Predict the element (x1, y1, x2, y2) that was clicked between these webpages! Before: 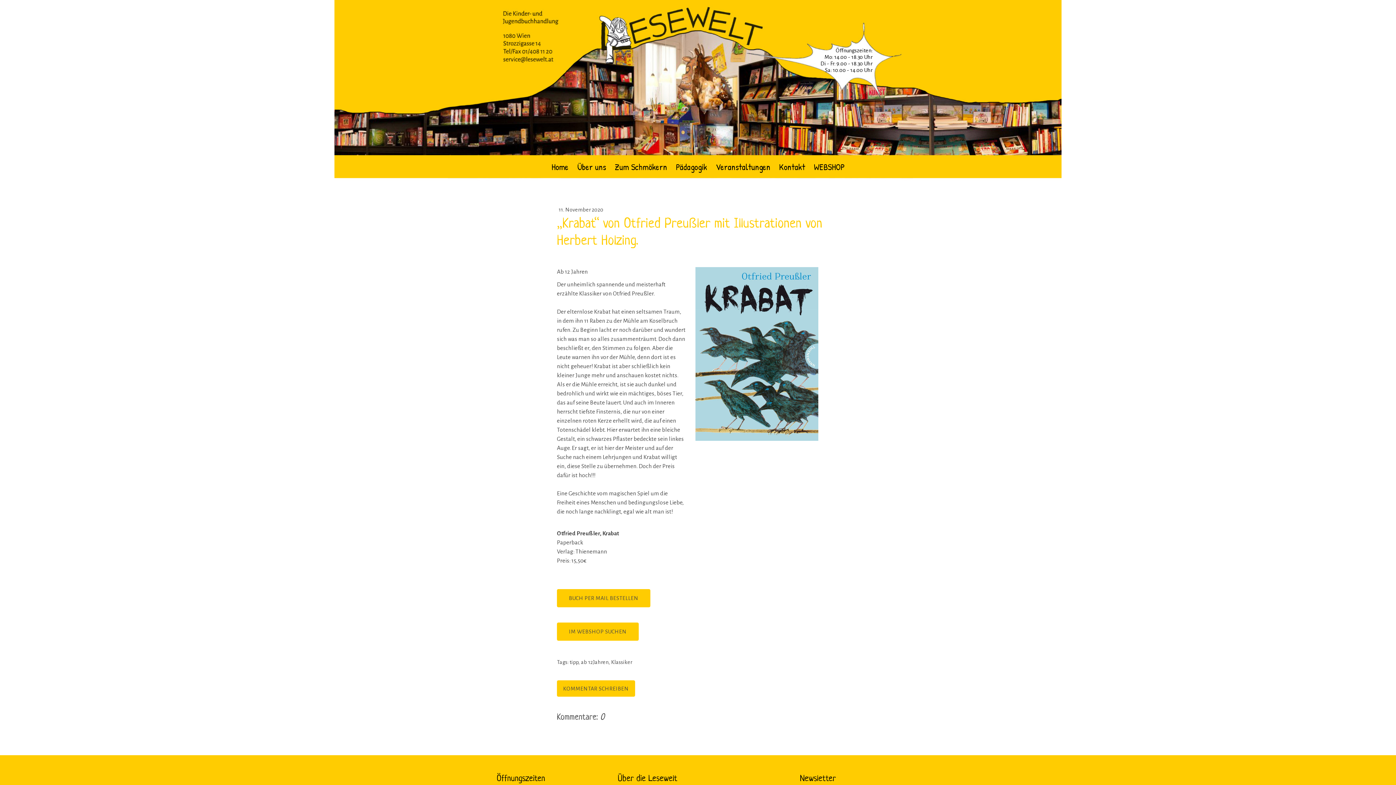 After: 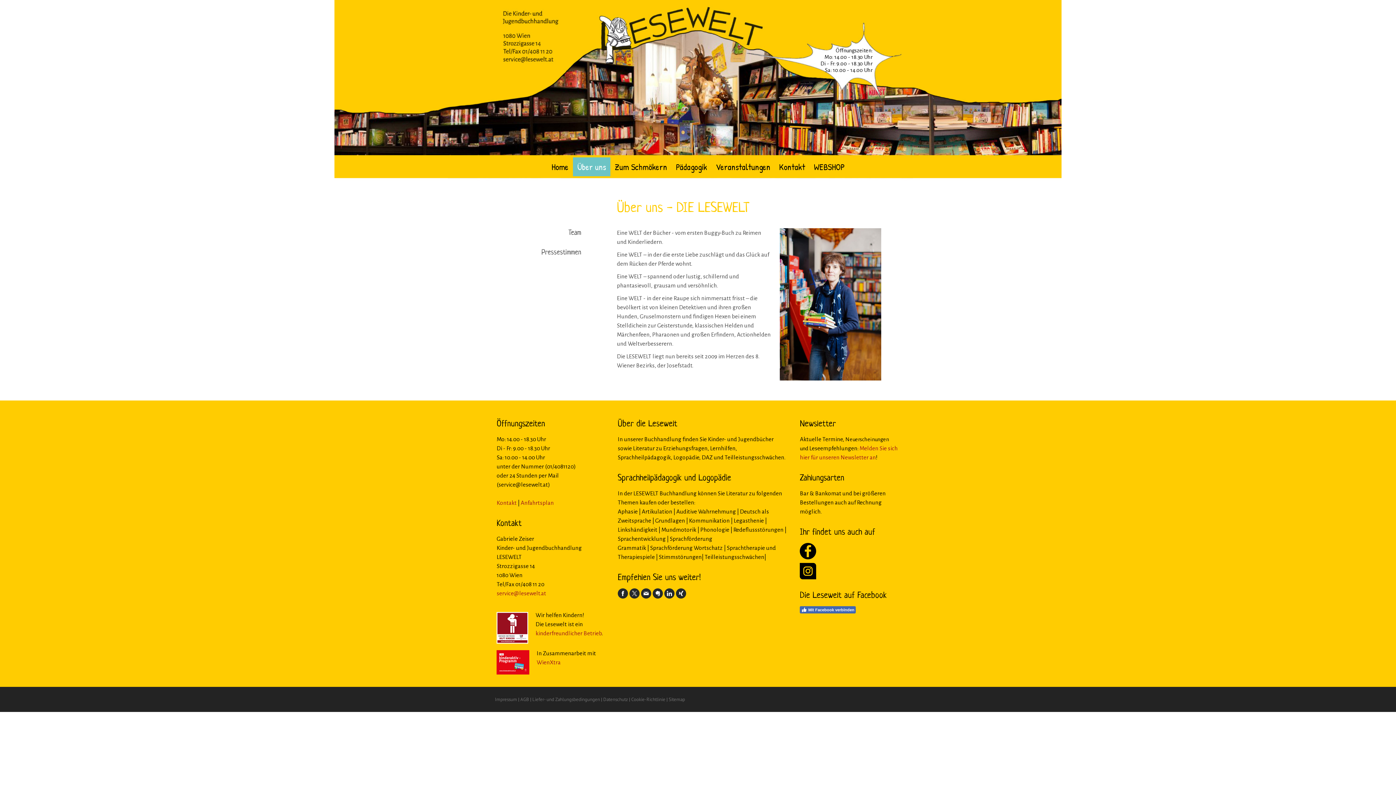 Action: label: Über uns bbox: (573, 157, 610, 177)